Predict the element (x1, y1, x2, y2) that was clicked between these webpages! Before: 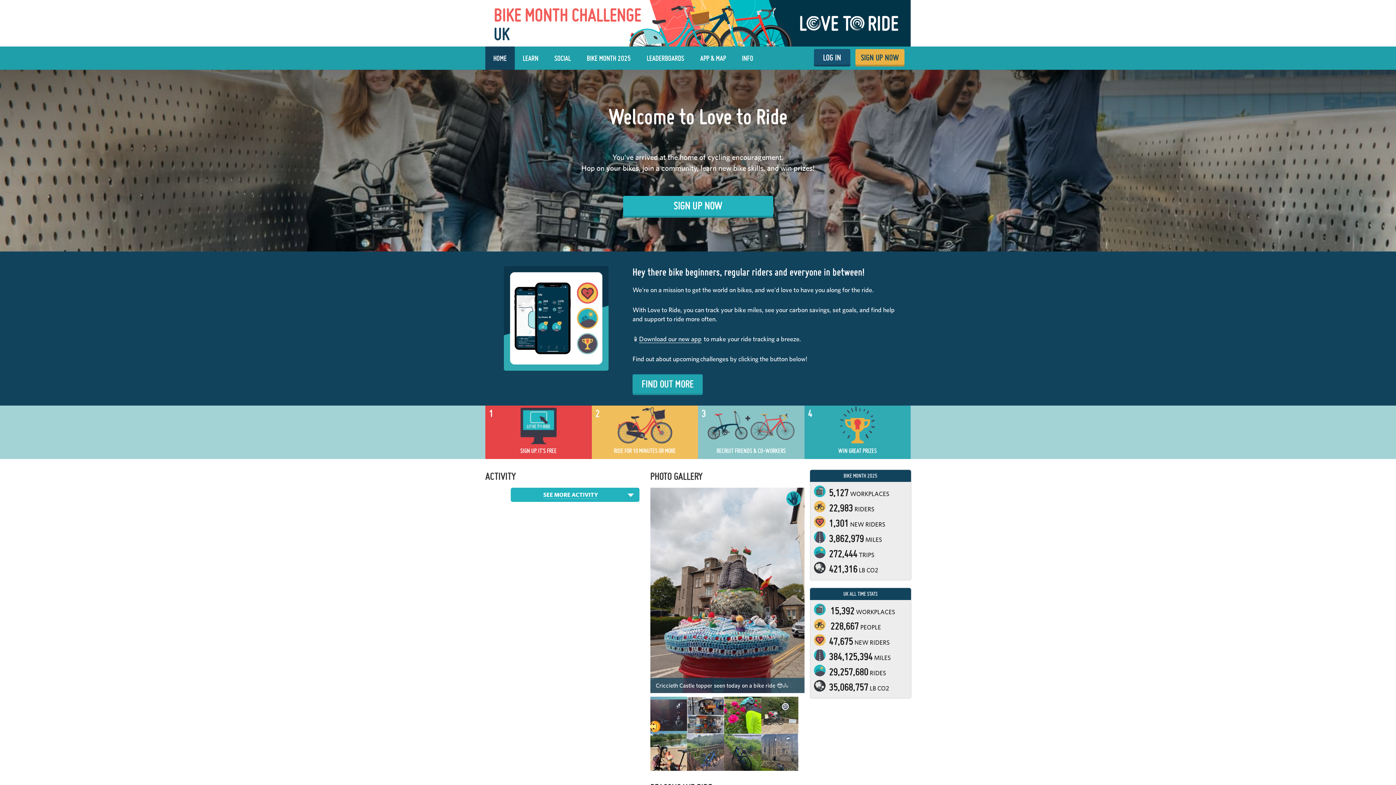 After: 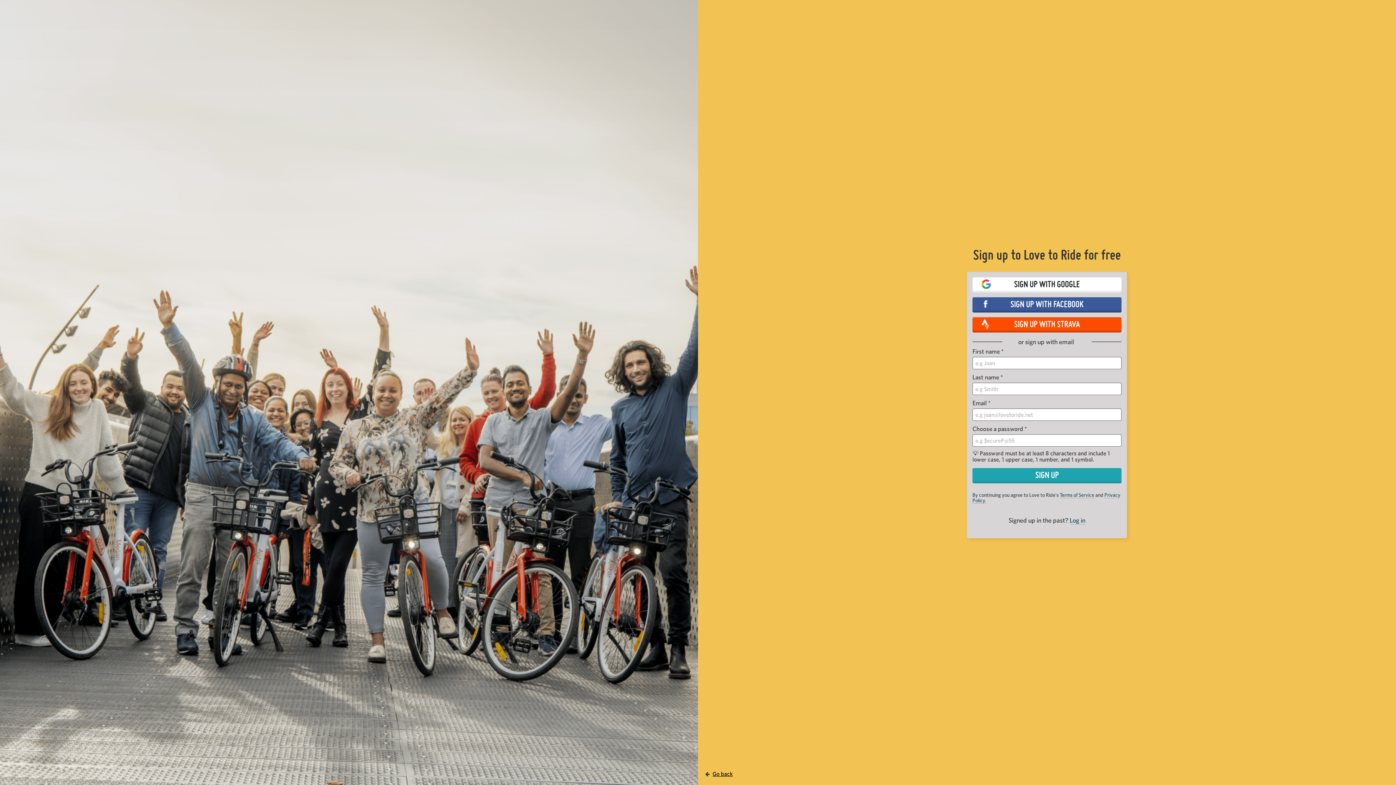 Action: bbox: (490, 405, 586, 455) label: 1

SIGN UP. IT'S FREE